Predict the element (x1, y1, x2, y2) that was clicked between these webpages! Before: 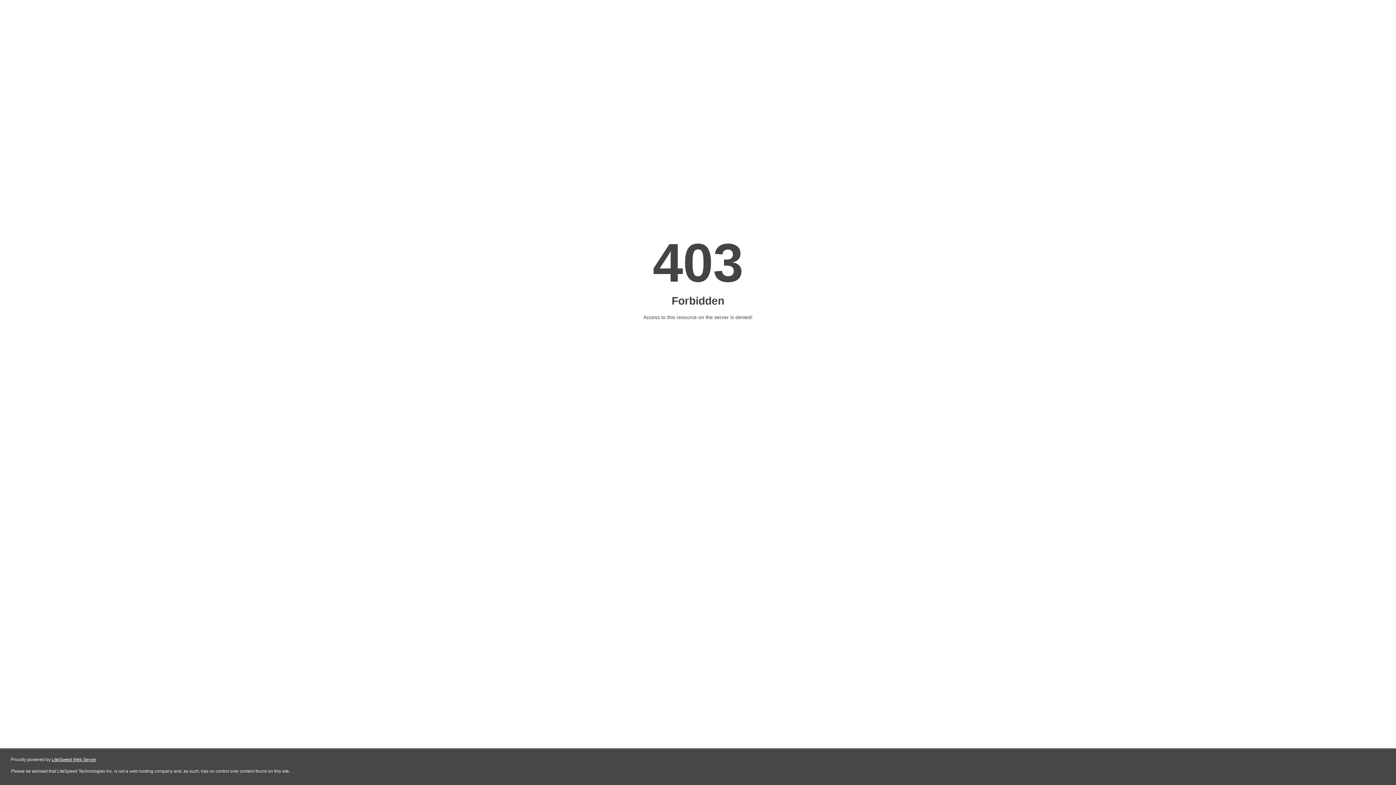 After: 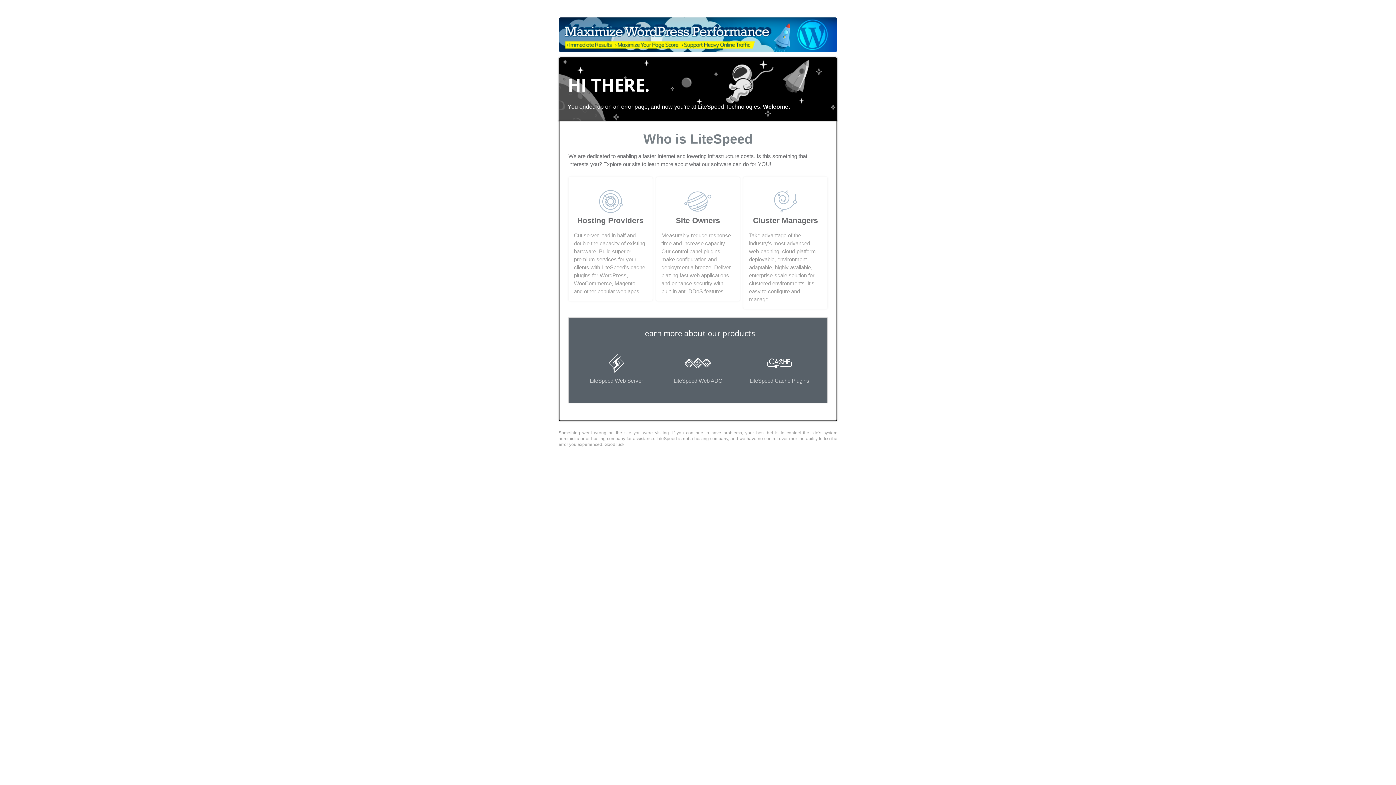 Action: label: LiteSpeed Web Server bbox: (51, 757, 96, 762)